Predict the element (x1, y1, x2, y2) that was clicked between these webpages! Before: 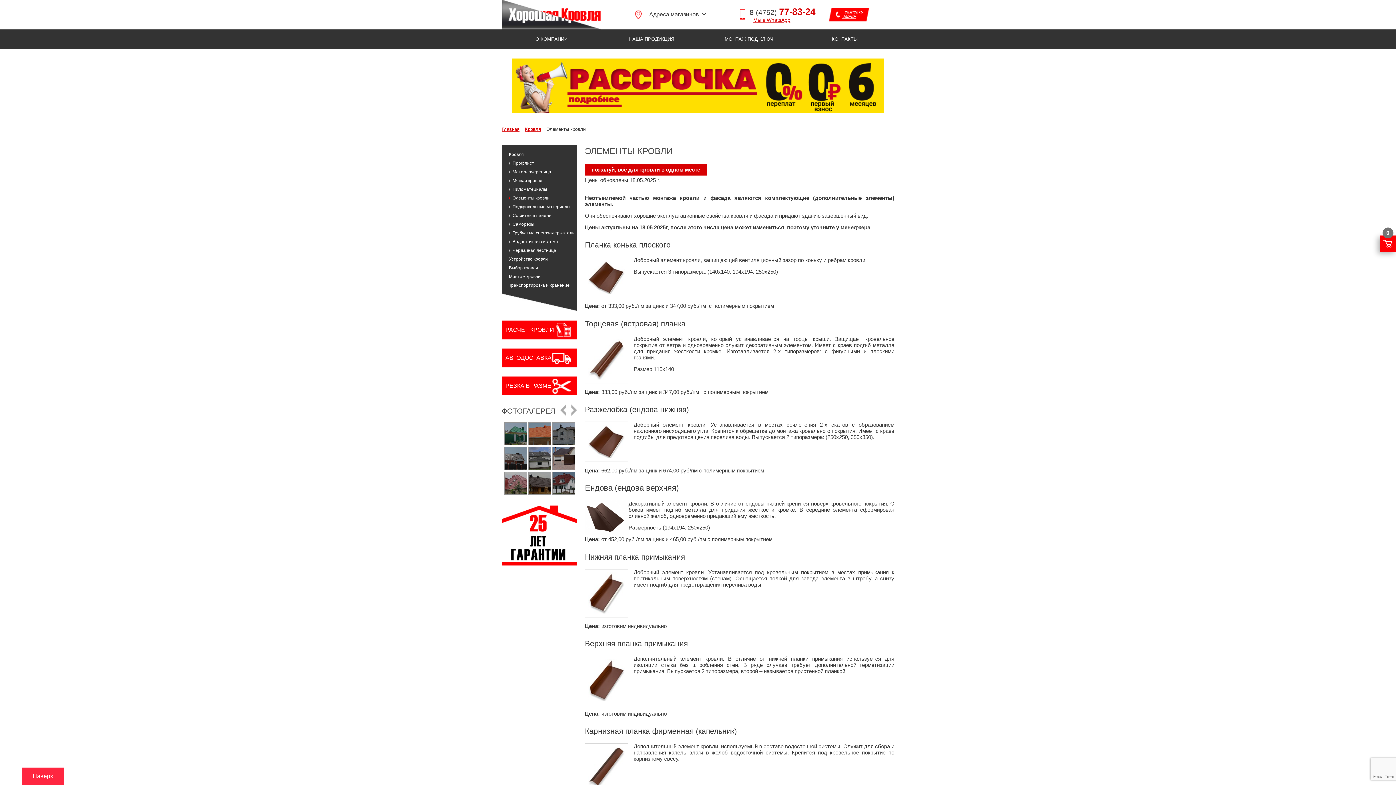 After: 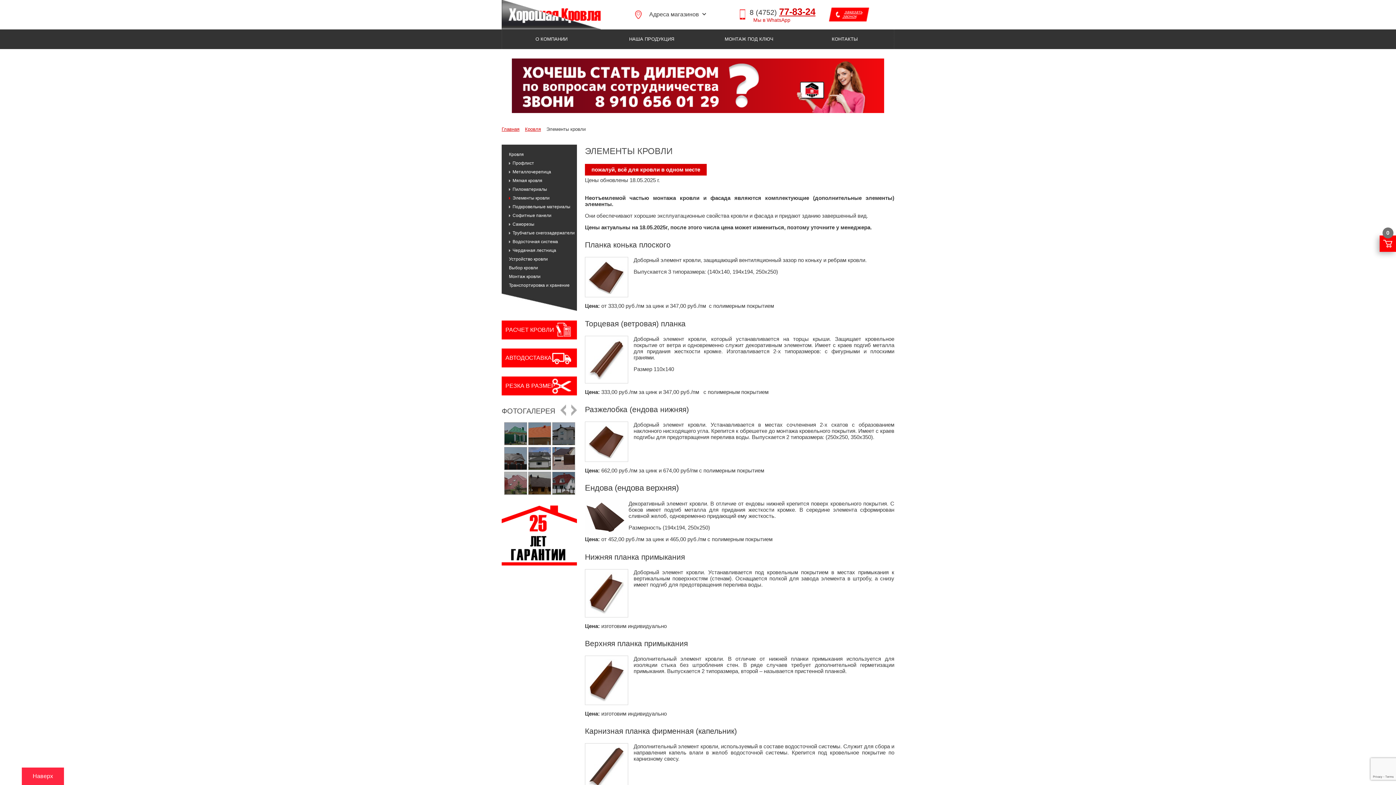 Action: bbox: (749, 16, 790, 22) label: Мы в WhatsApp